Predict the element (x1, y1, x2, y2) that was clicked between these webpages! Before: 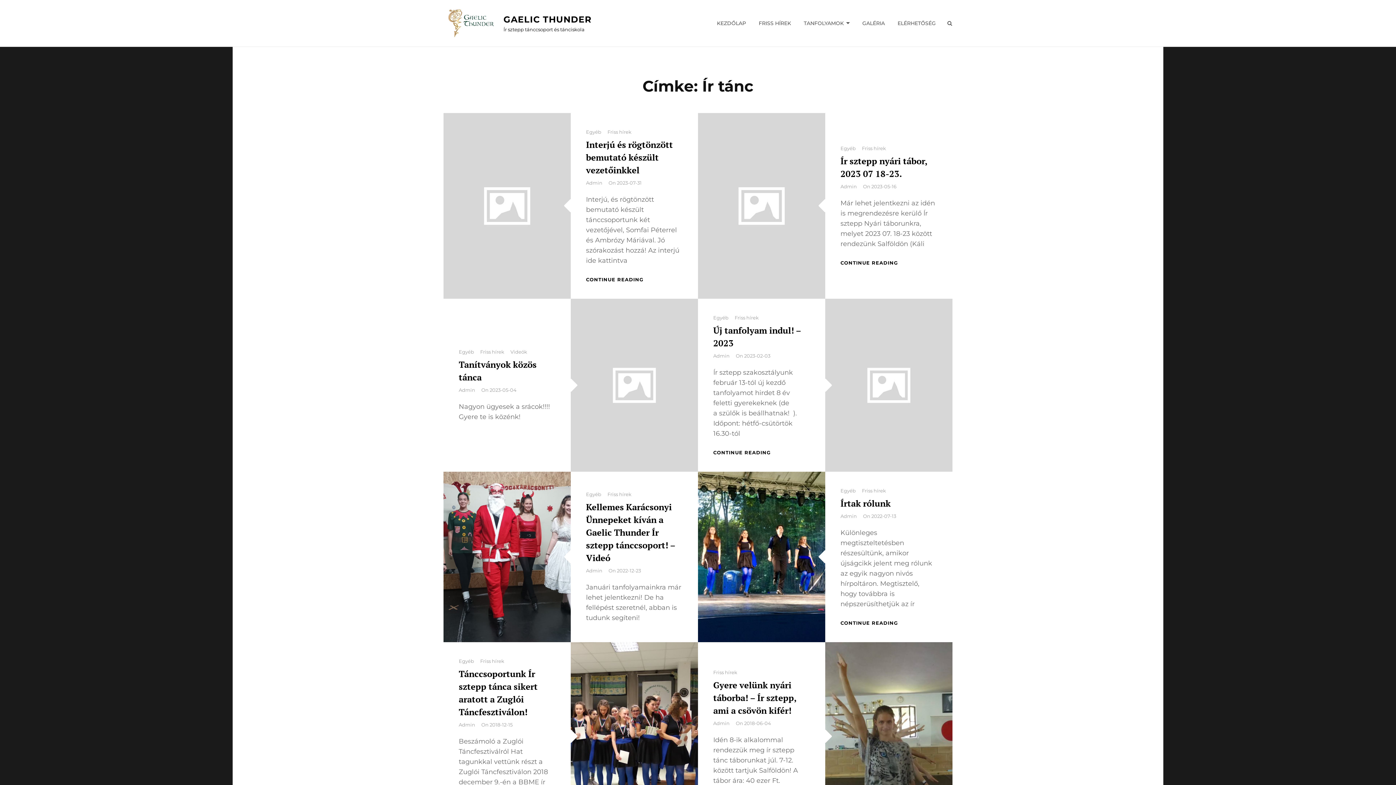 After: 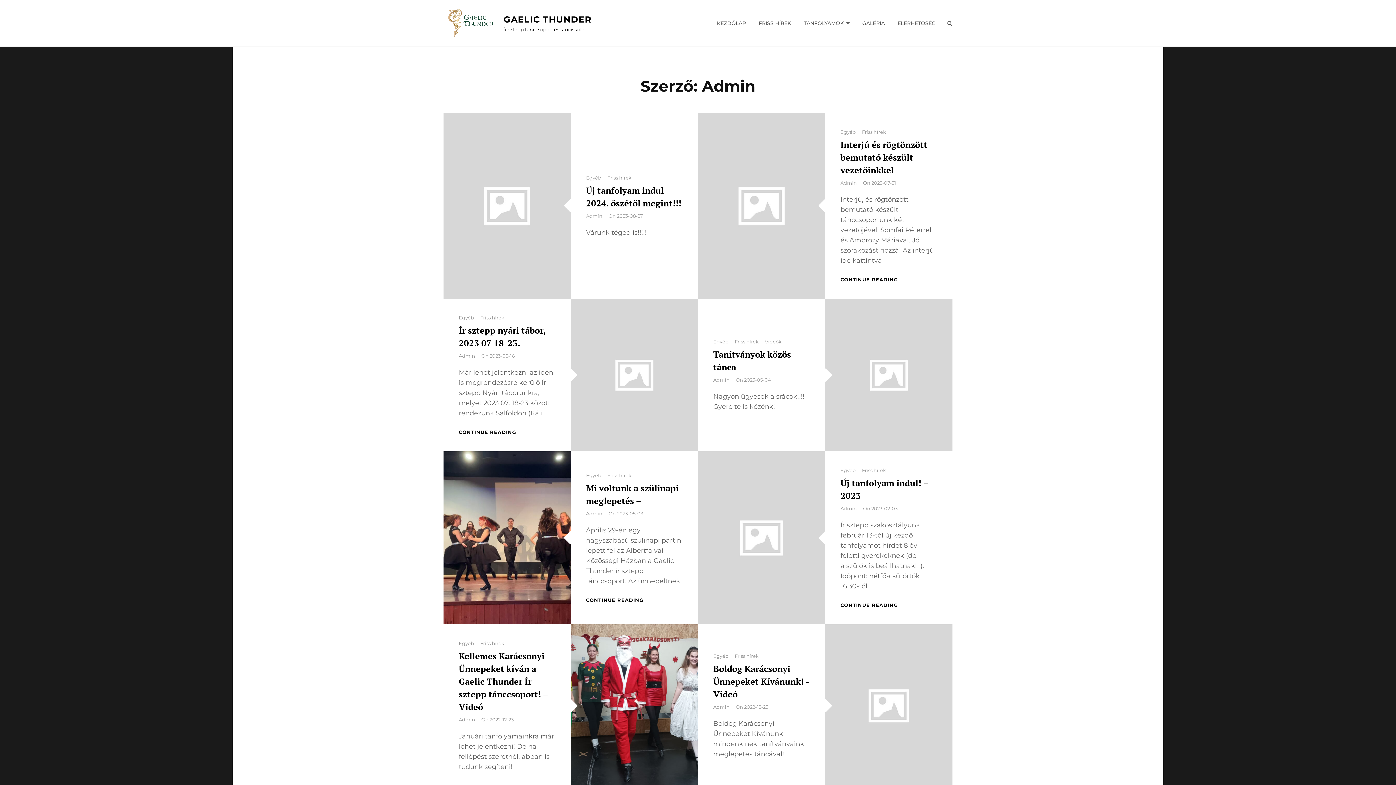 Action: label: Admin bbox: (713, 352, 729, 358)